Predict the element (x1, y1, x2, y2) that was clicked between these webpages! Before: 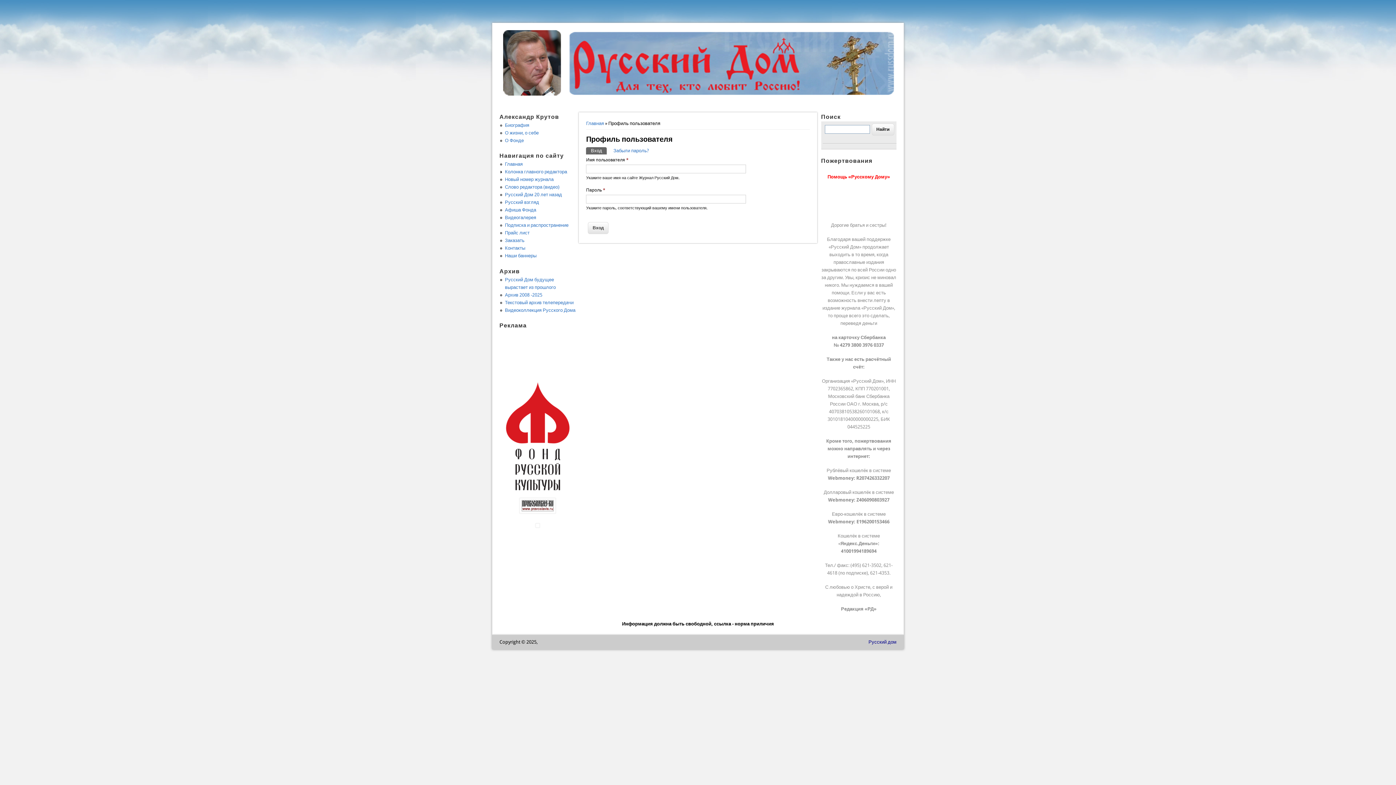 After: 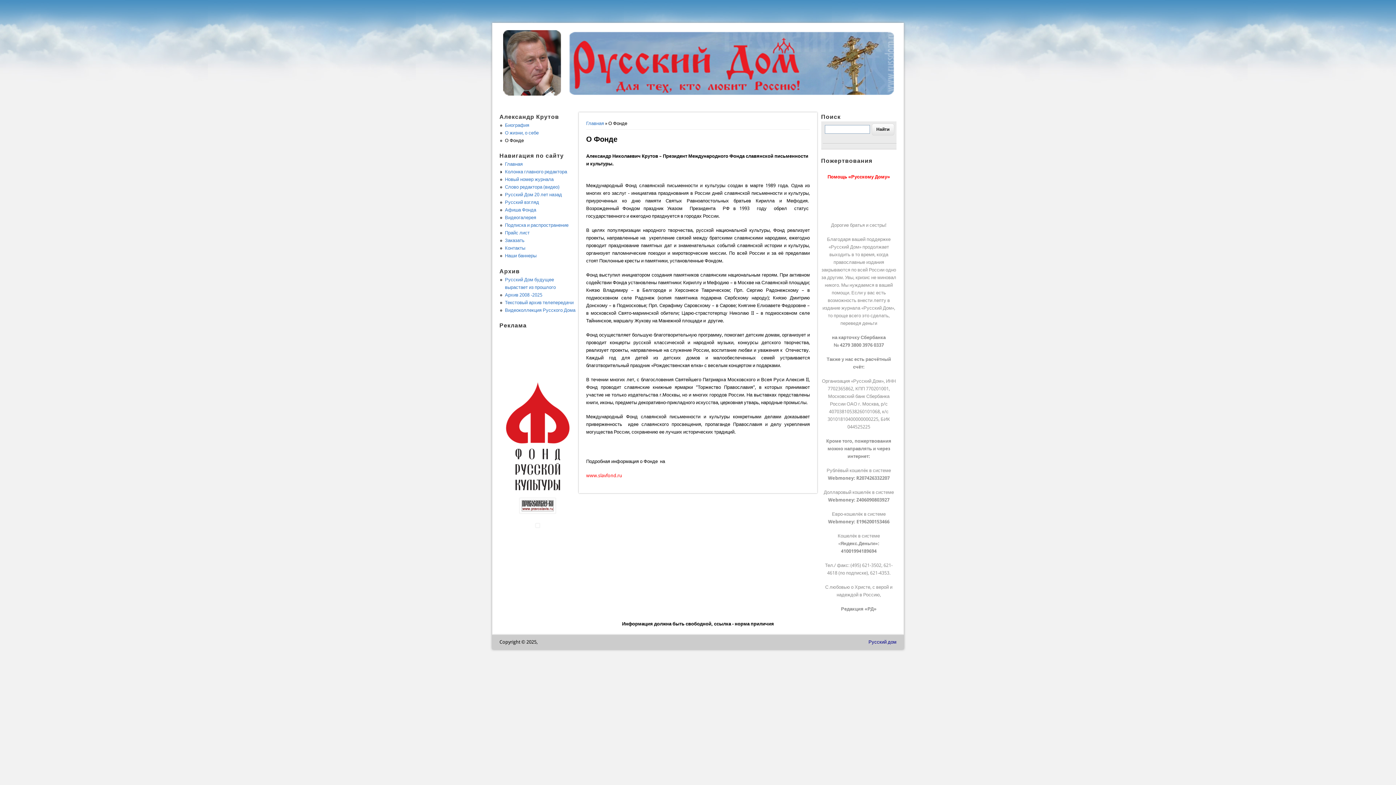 Action: bbox: (505, 137, 523, 143) label: О Фонде